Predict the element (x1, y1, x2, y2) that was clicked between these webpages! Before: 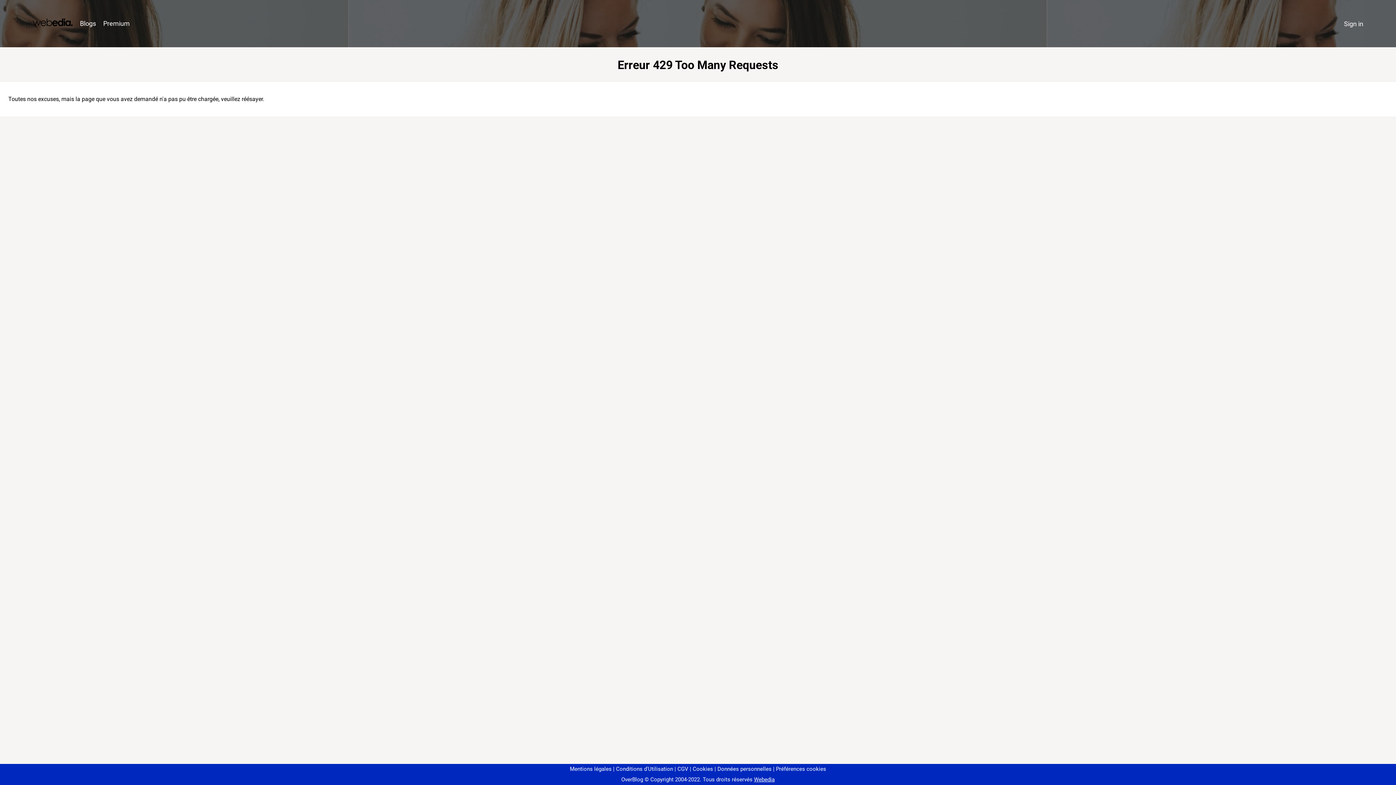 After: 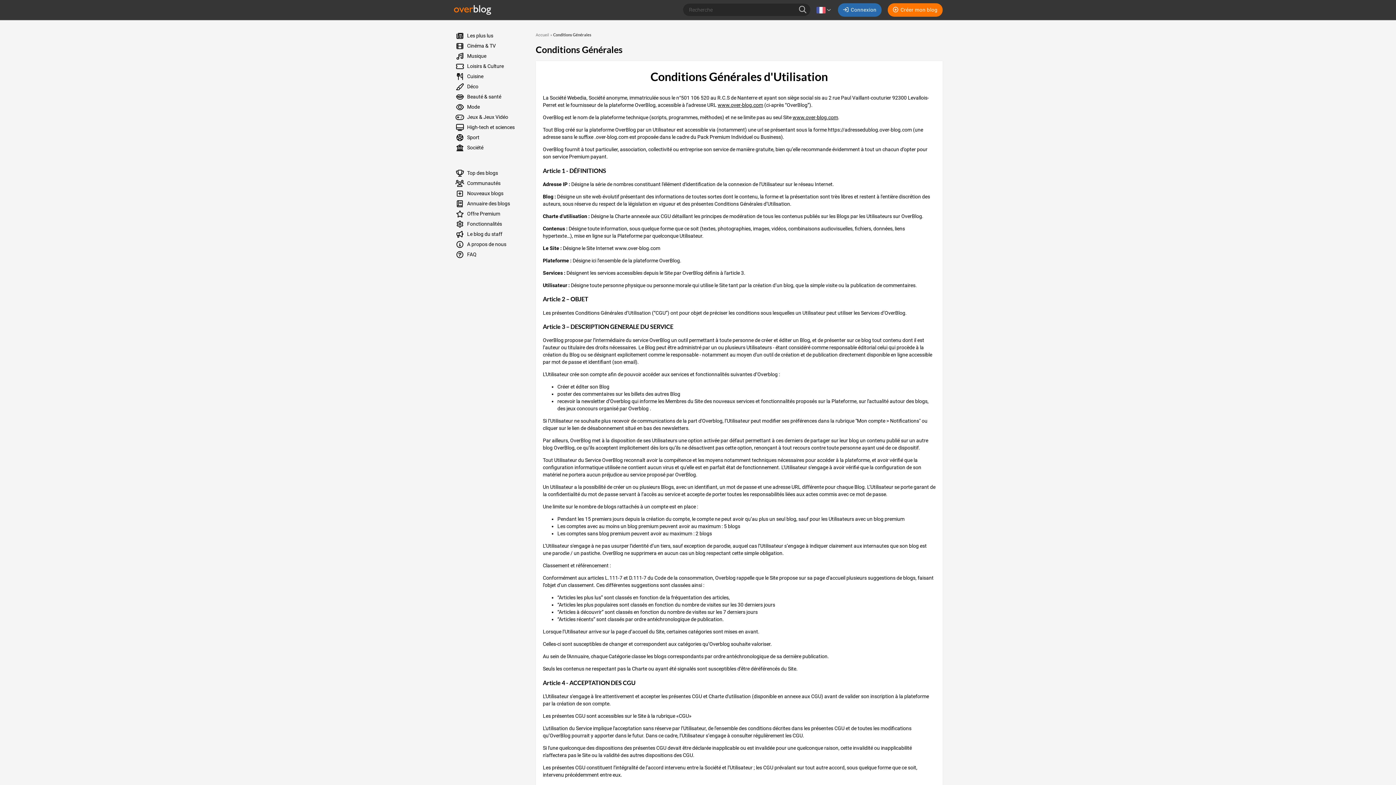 Action: bbox: (613, 766, 673, 772) label: Conditions d'Utilisation